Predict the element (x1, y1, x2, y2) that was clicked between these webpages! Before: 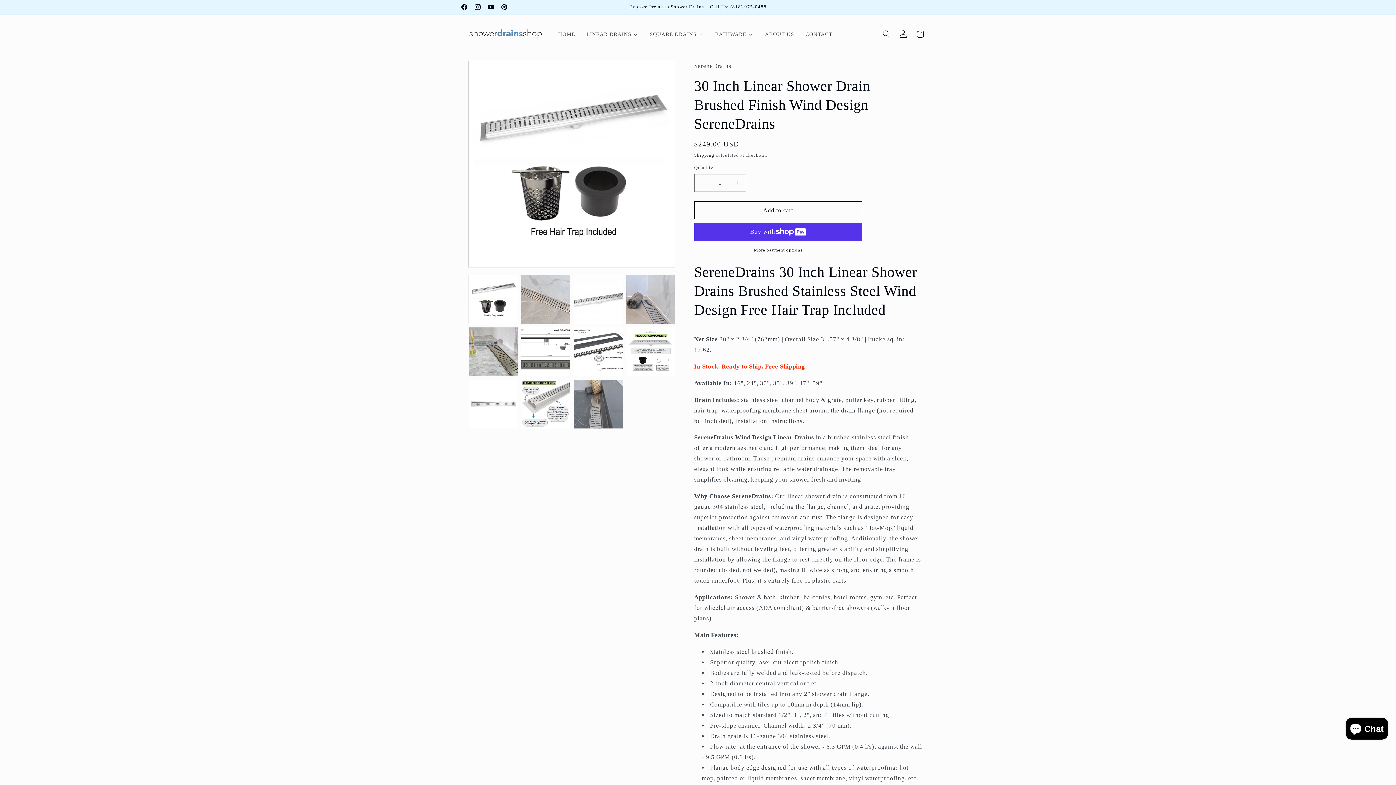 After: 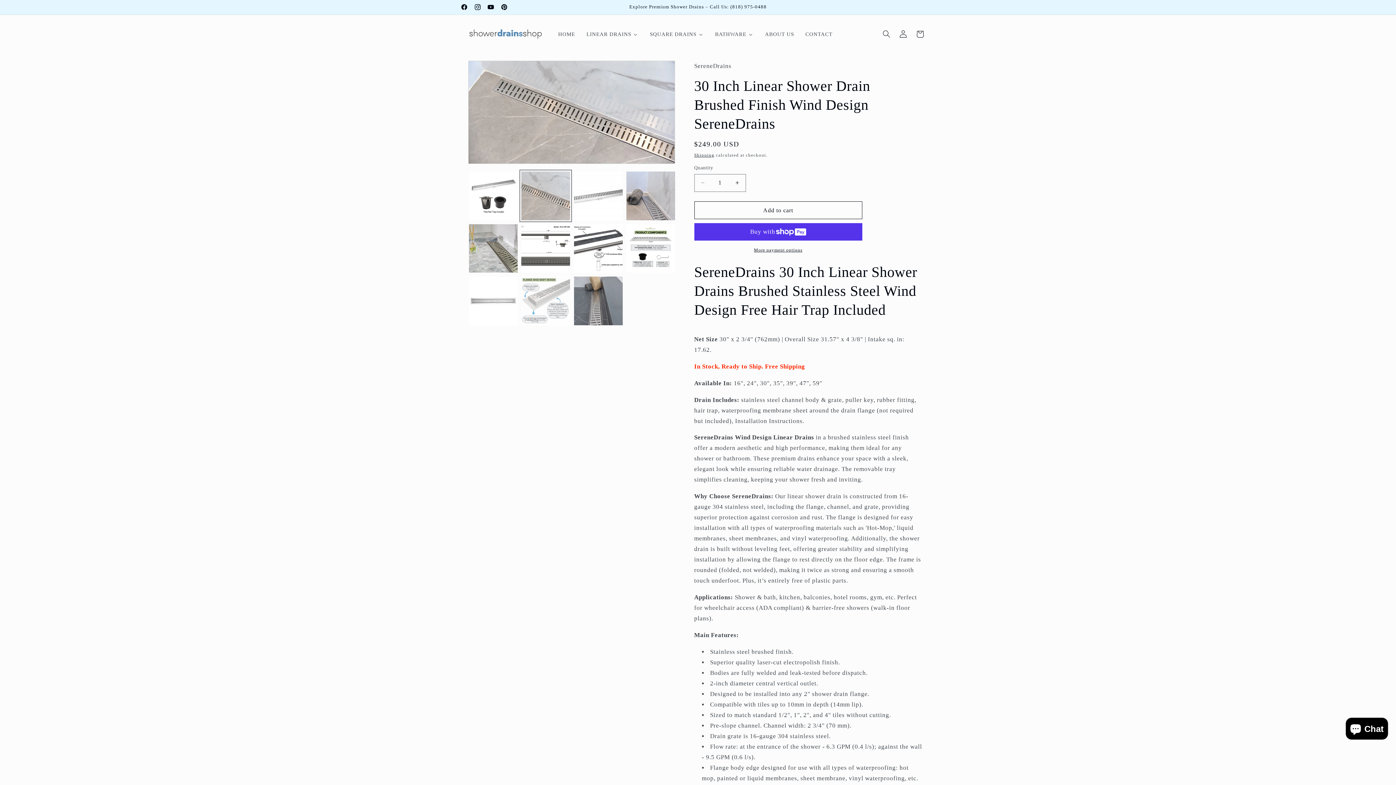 Action: label: Load image 2 in gallery view bbox: (521, 275, 570, 323)